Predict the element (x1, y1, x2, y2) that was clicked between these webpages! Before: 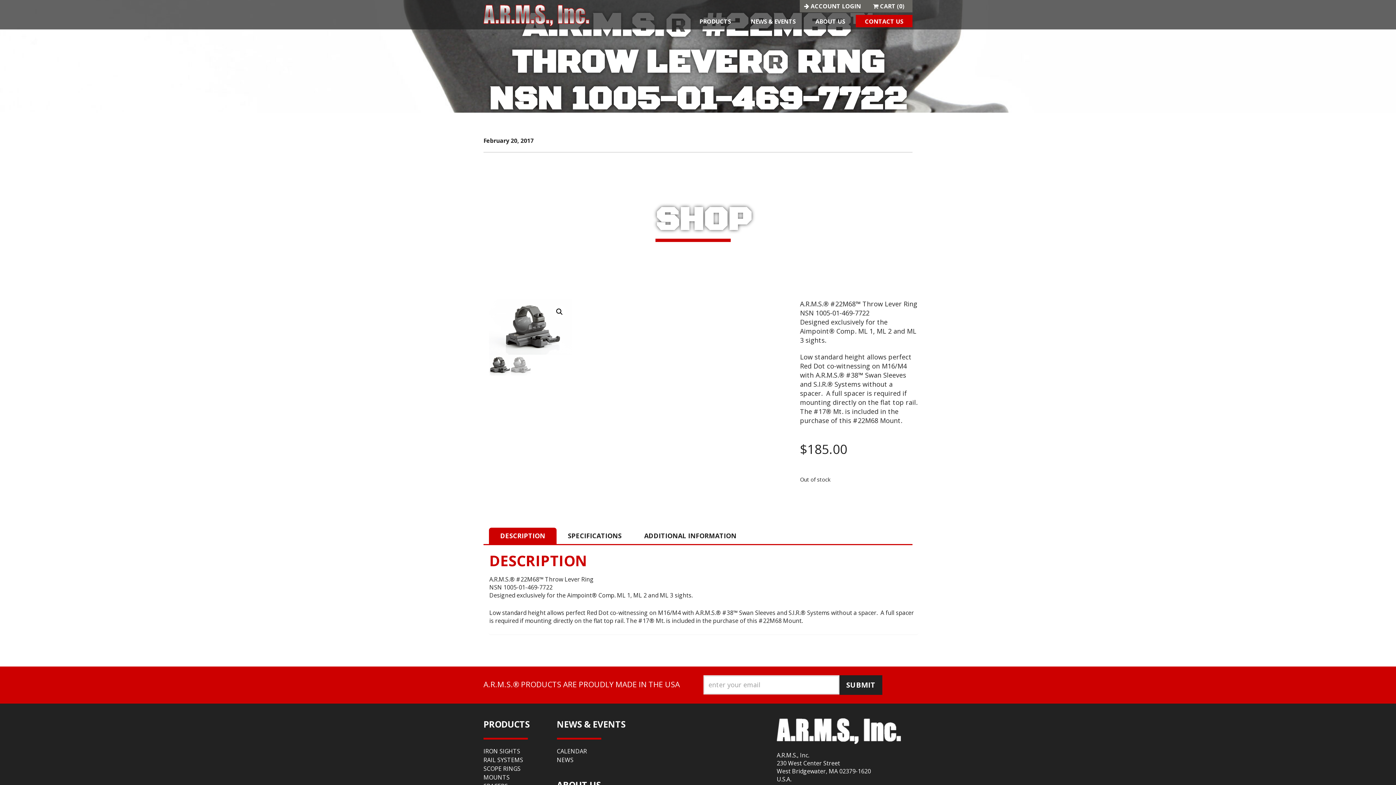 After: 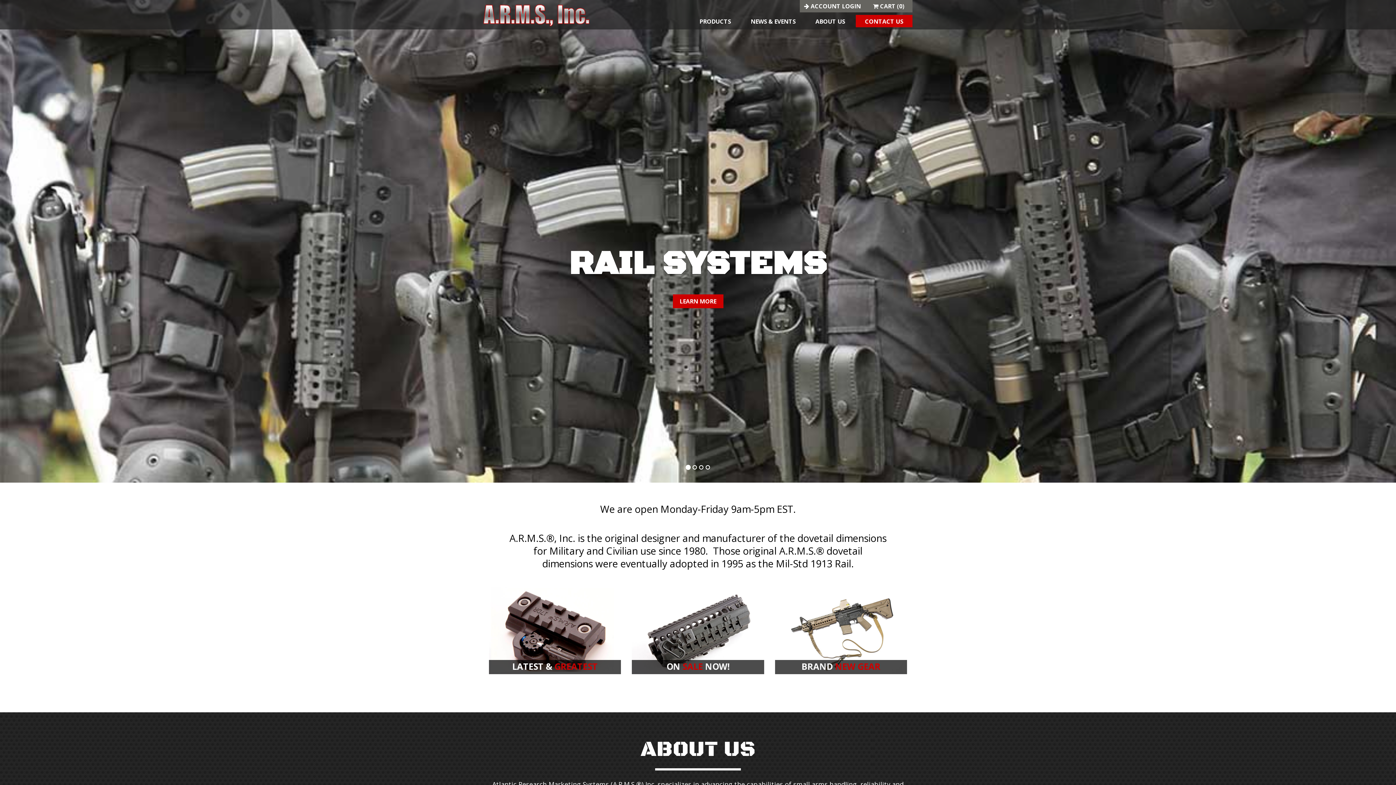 Action: bbox: (483, 4, 656, 26)